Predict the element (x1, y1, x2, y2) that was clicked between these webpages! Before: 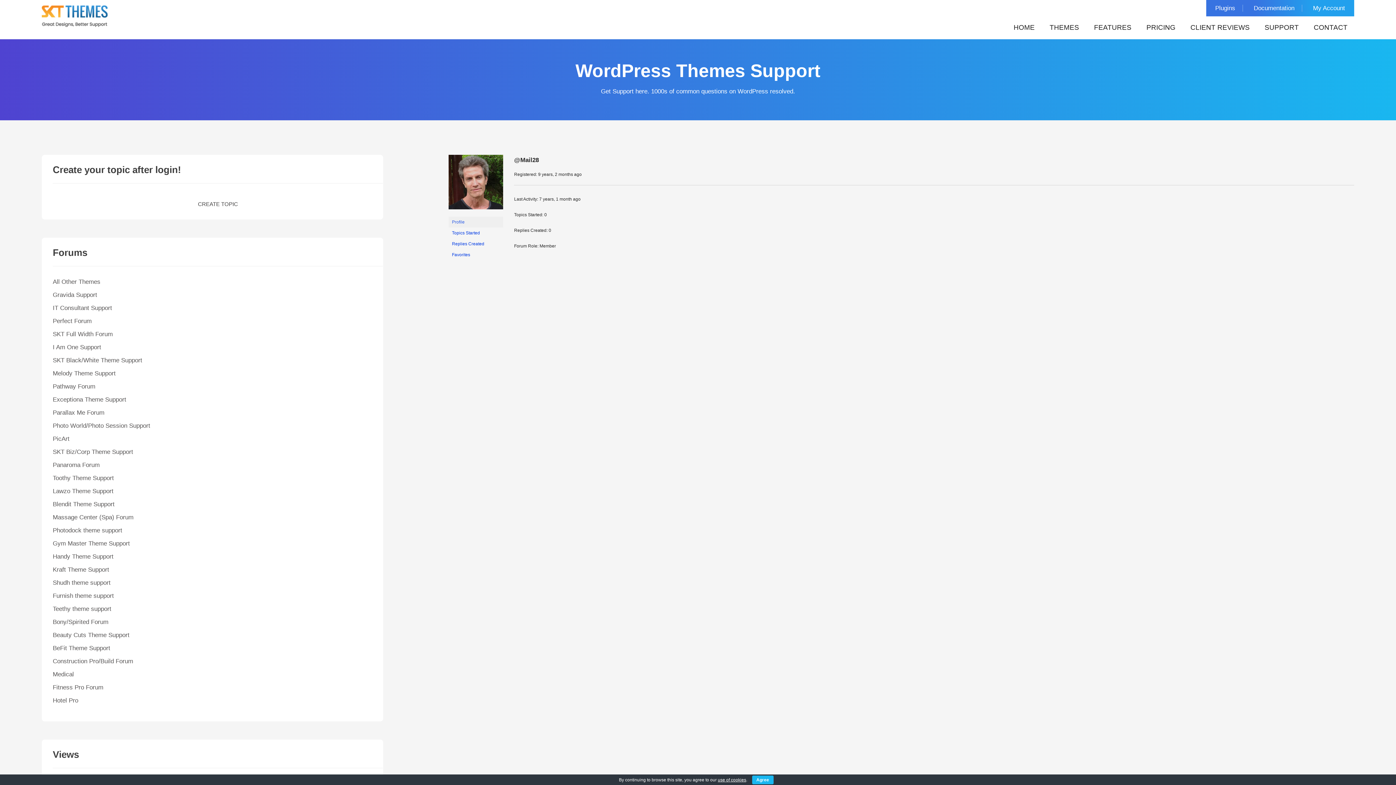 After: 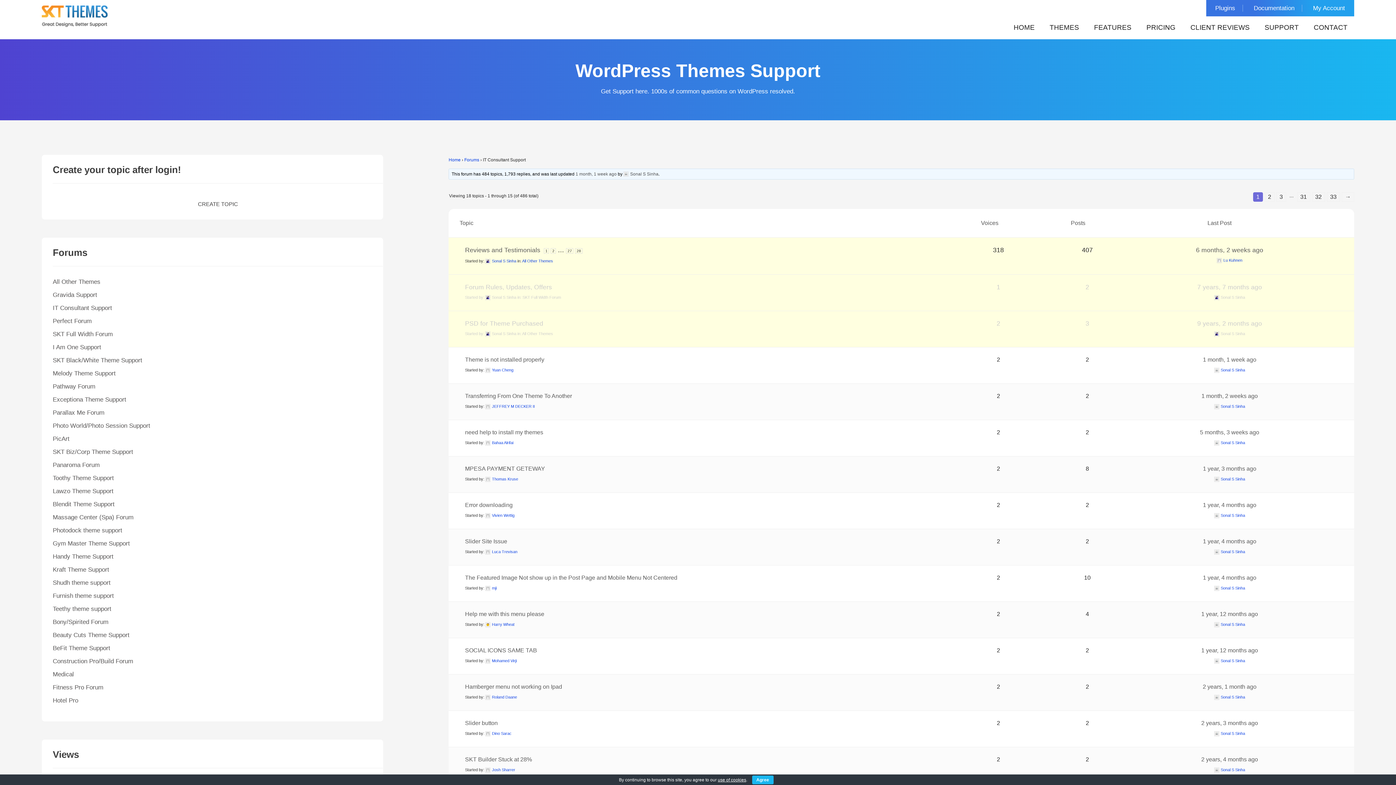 Action: label: IT Consultant Support bbox: (52, 304, 112, 311)